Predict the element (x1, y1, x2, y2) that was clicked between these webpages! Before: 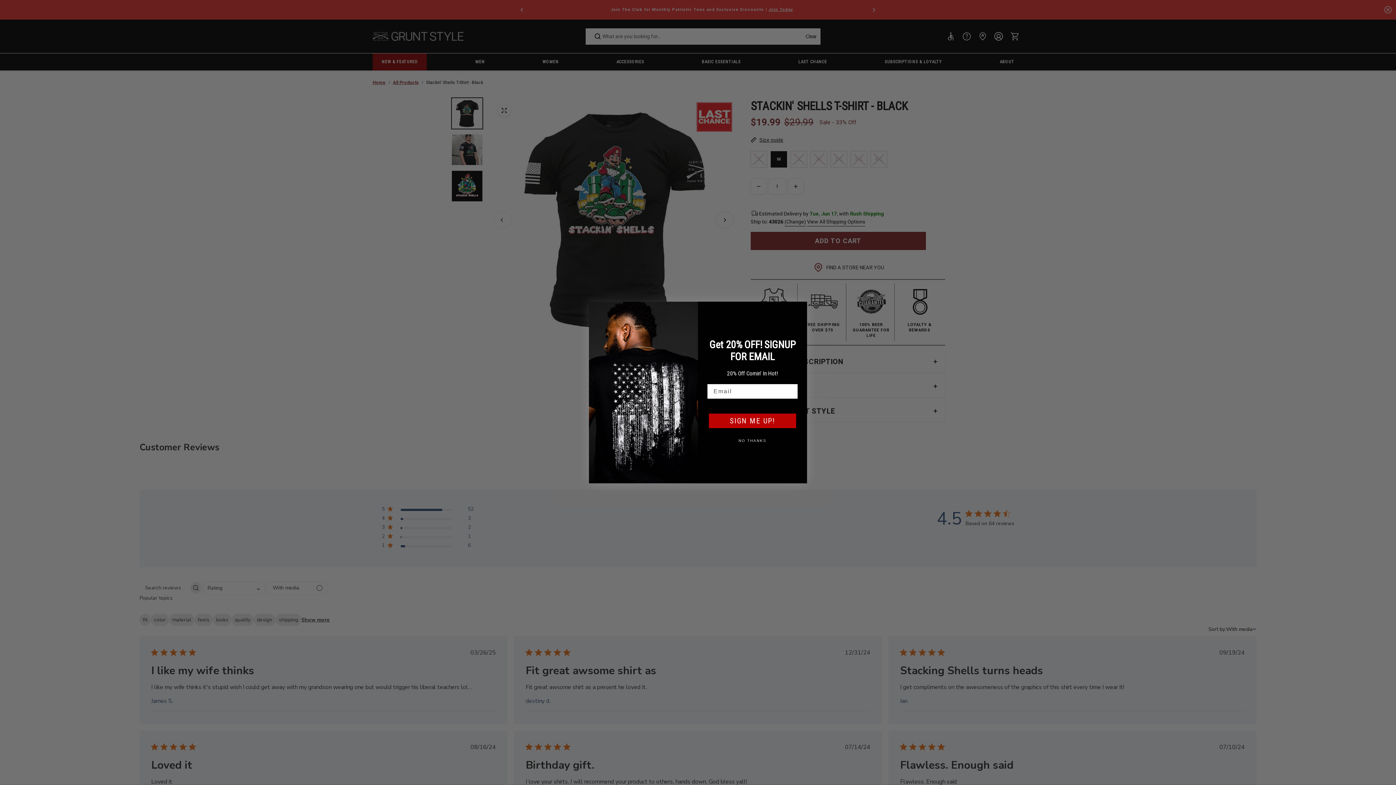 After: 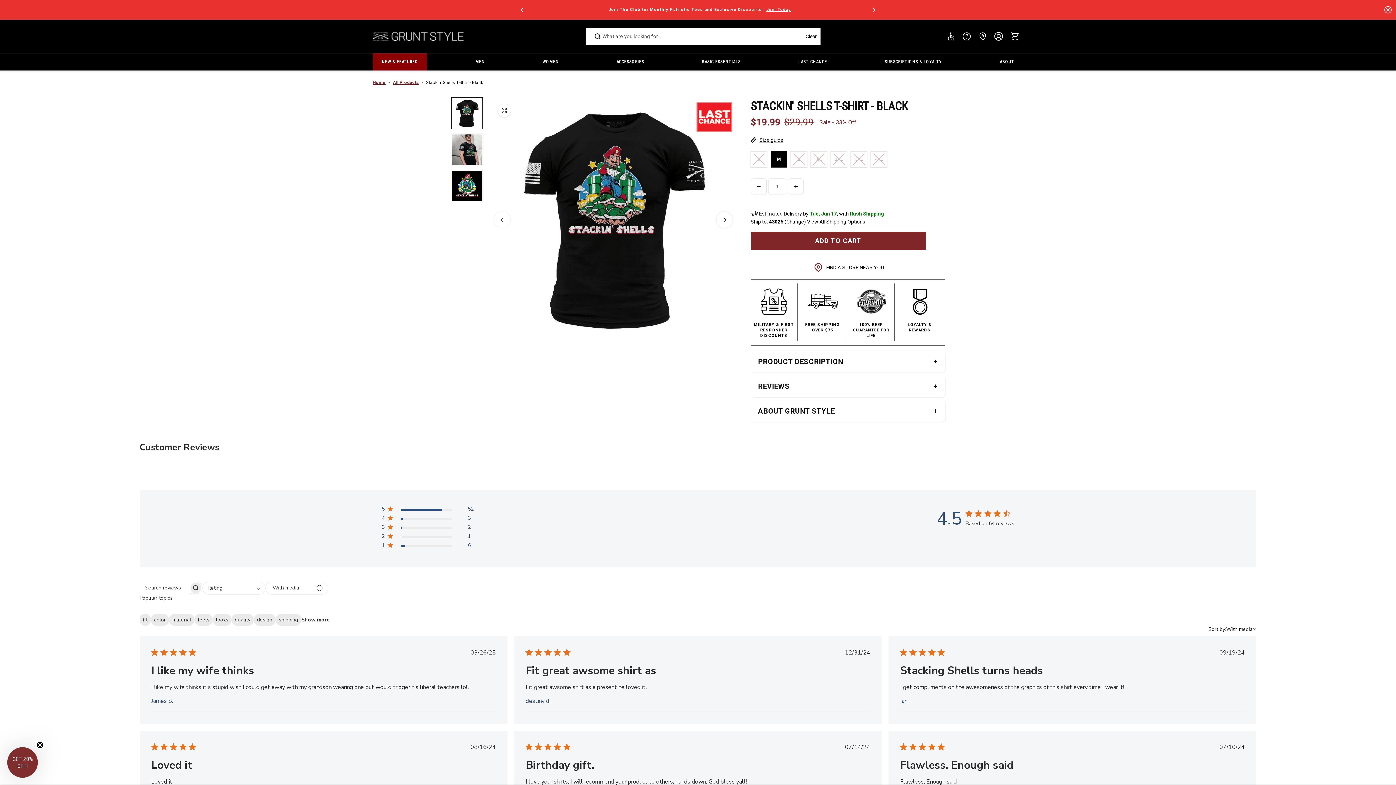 Action: bbox: (794, 305, 803, 314) label: Close dialog